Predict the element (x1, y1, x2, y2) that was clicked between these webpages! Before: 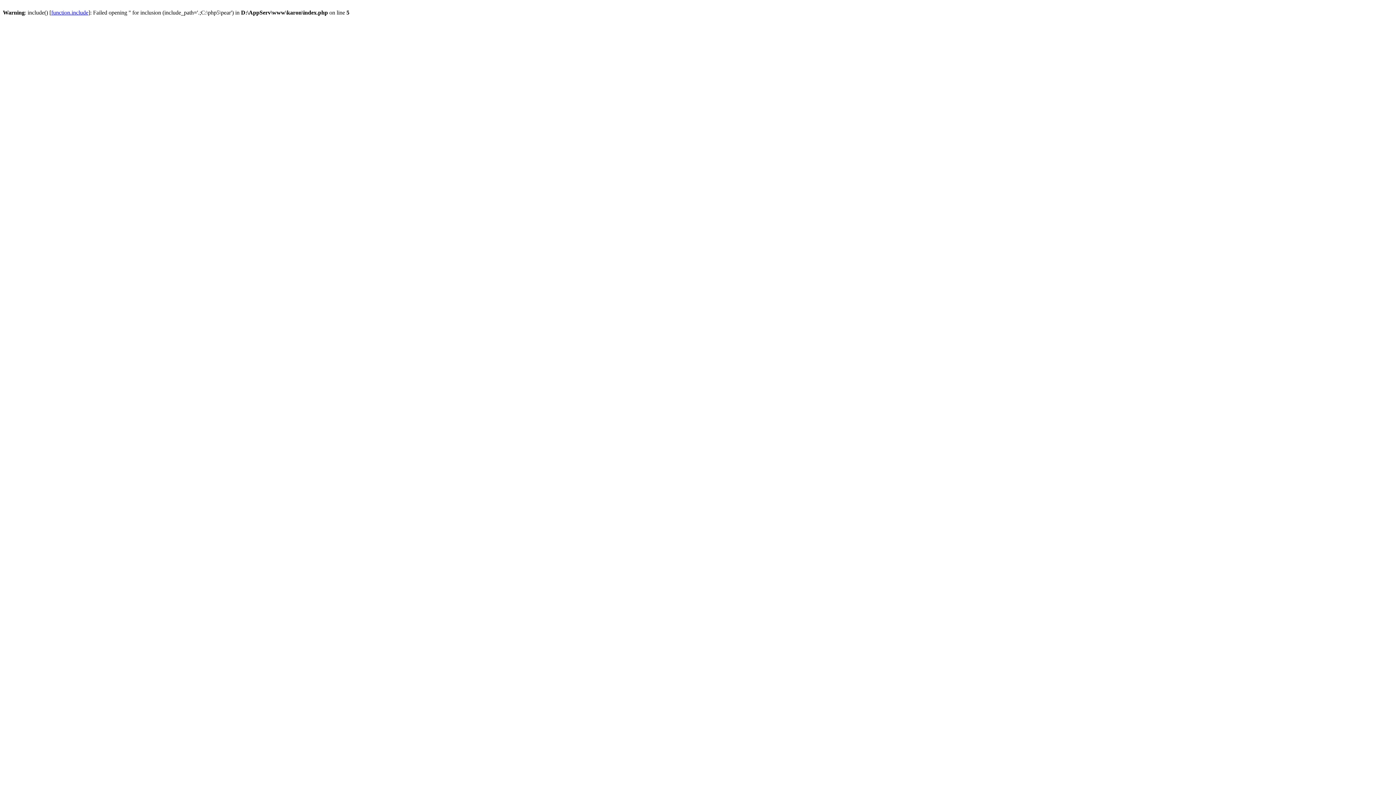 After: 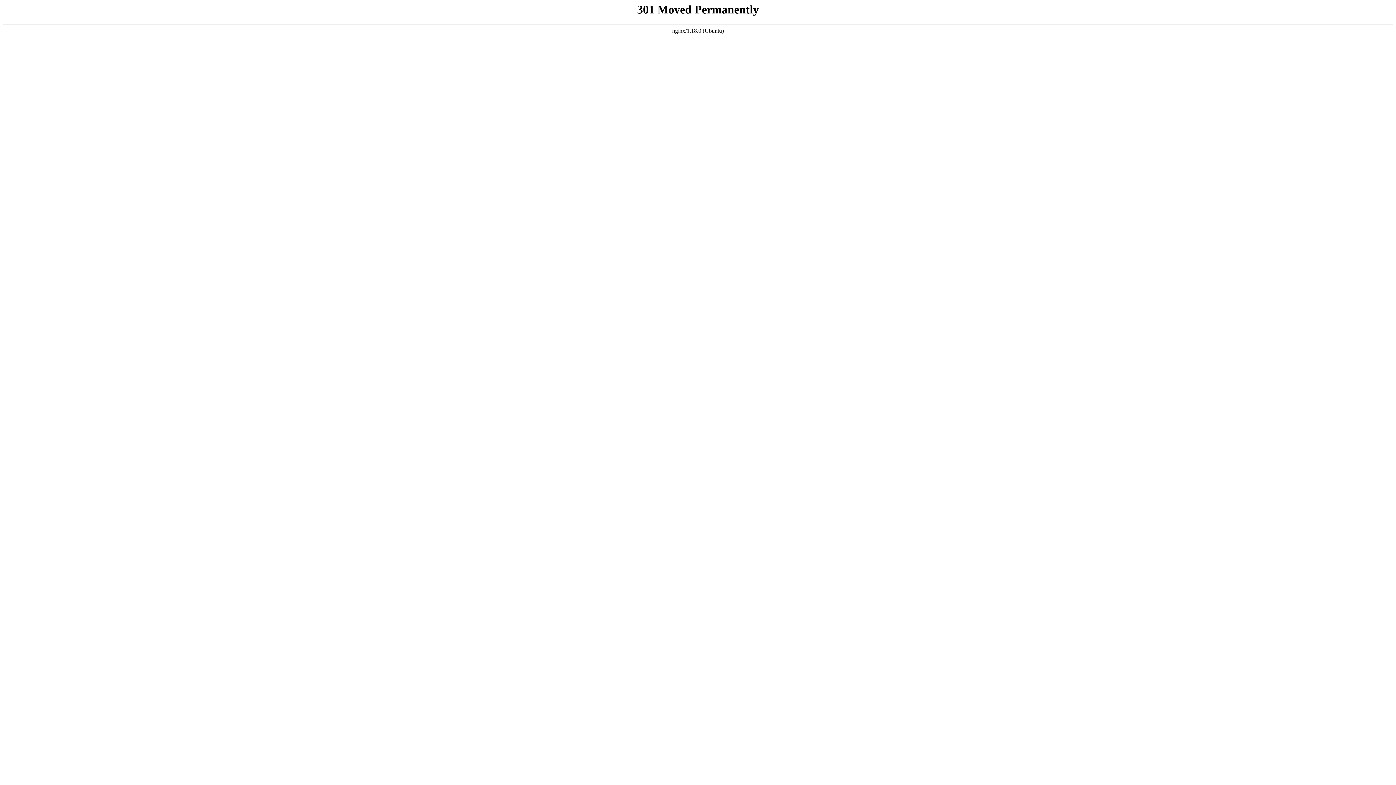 Action: label: function.include bbox: (51, 9, 88, 15)